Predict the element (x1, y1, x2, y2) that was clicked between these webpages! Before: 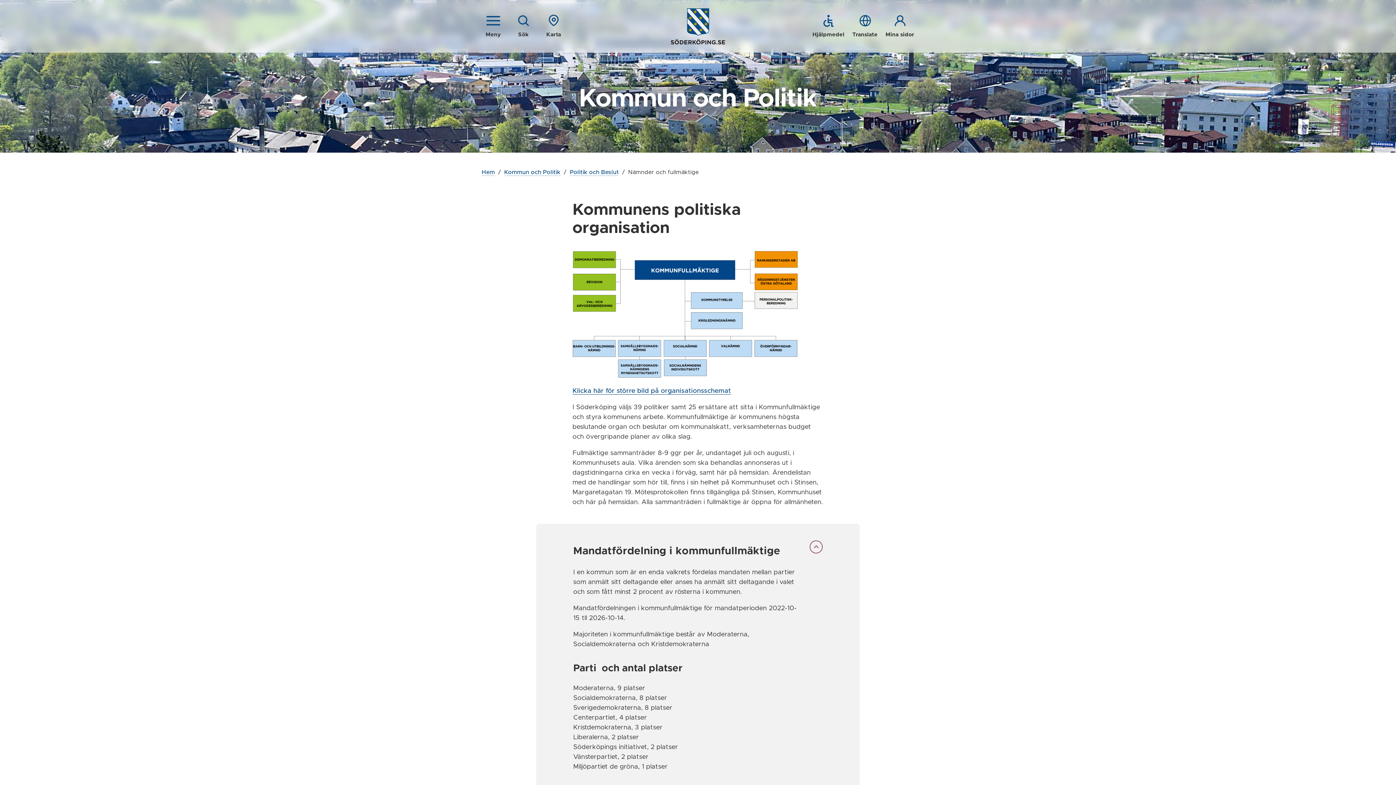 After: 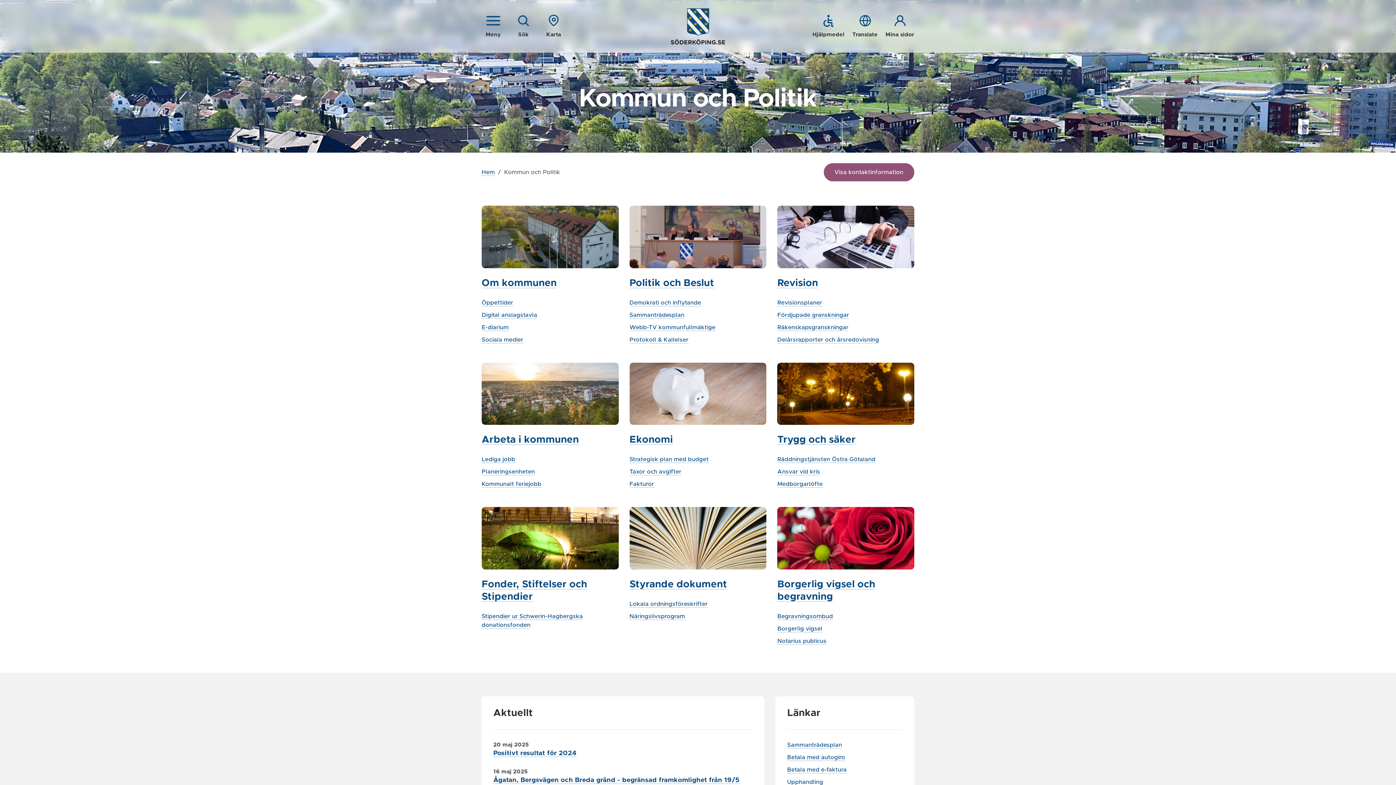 Action: label: Kommun och Politik bbox: (504, 169, 560, 175)